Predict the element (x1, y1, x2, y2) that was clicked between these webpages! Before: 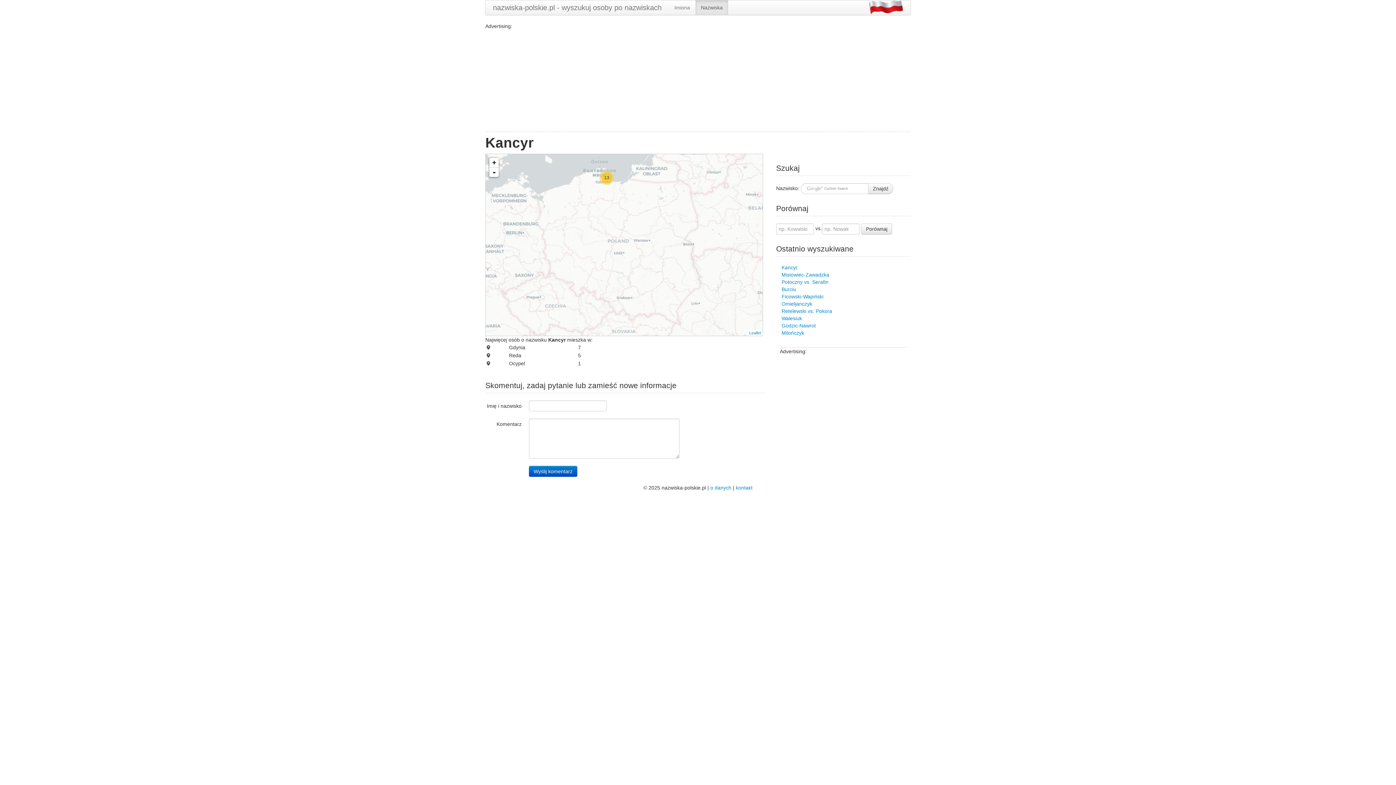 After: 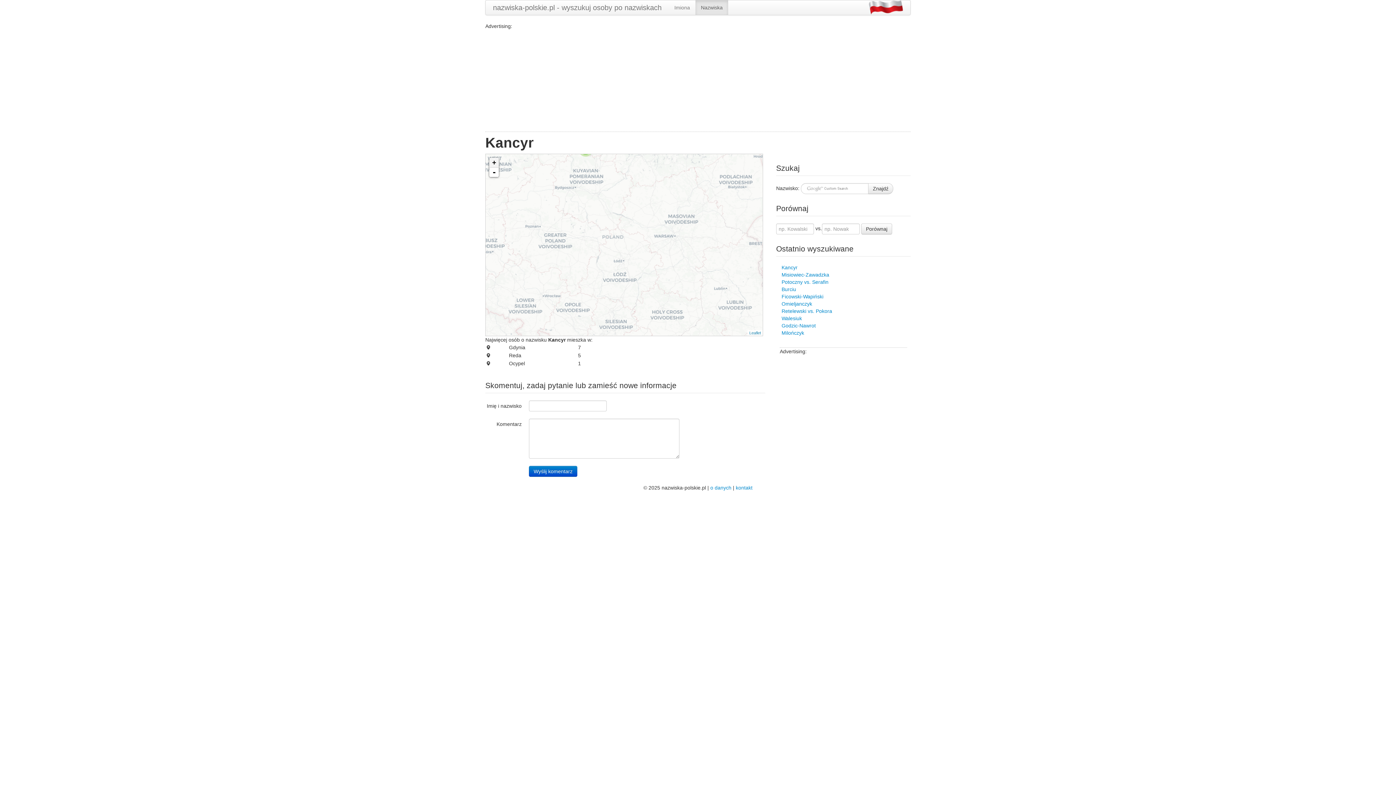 Action: label: + bbox: (489, 157, 498, 167)